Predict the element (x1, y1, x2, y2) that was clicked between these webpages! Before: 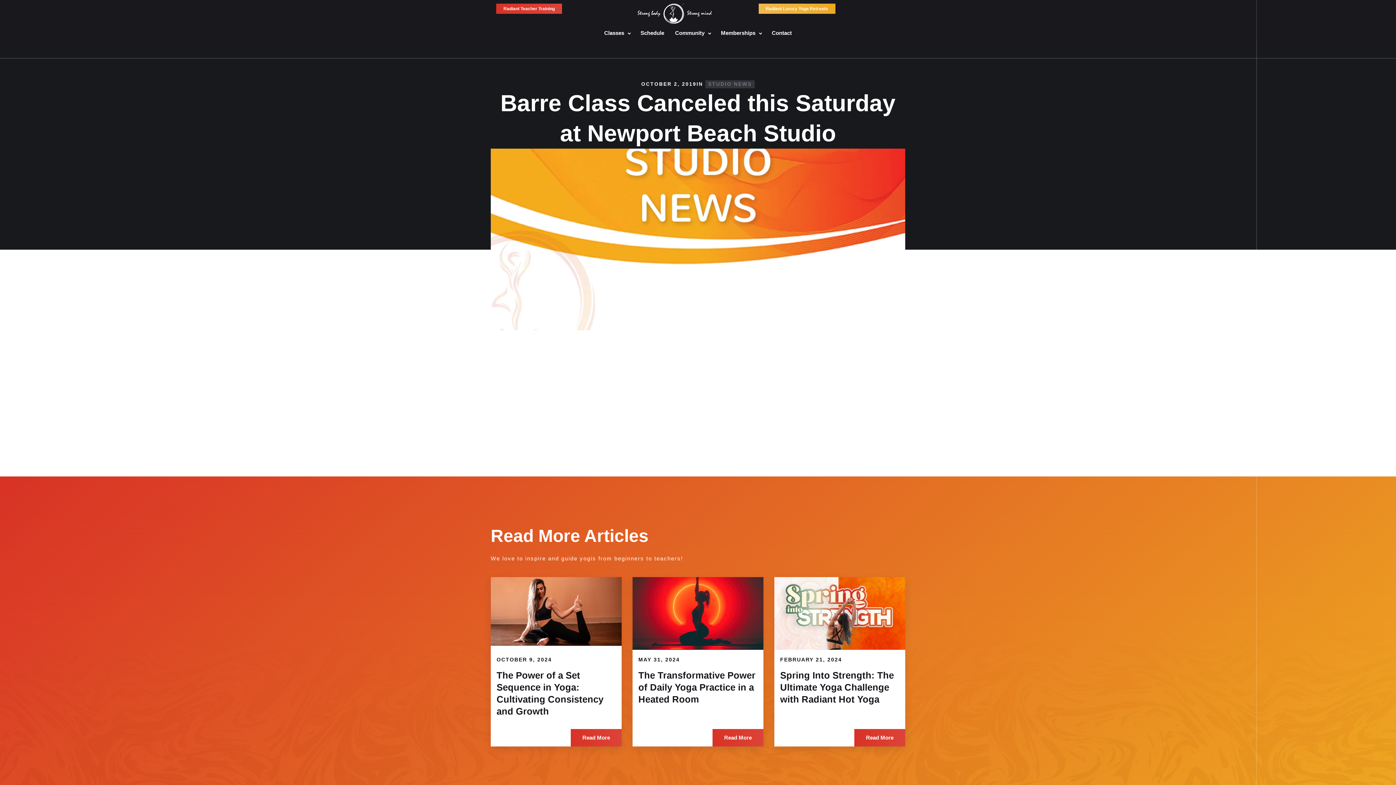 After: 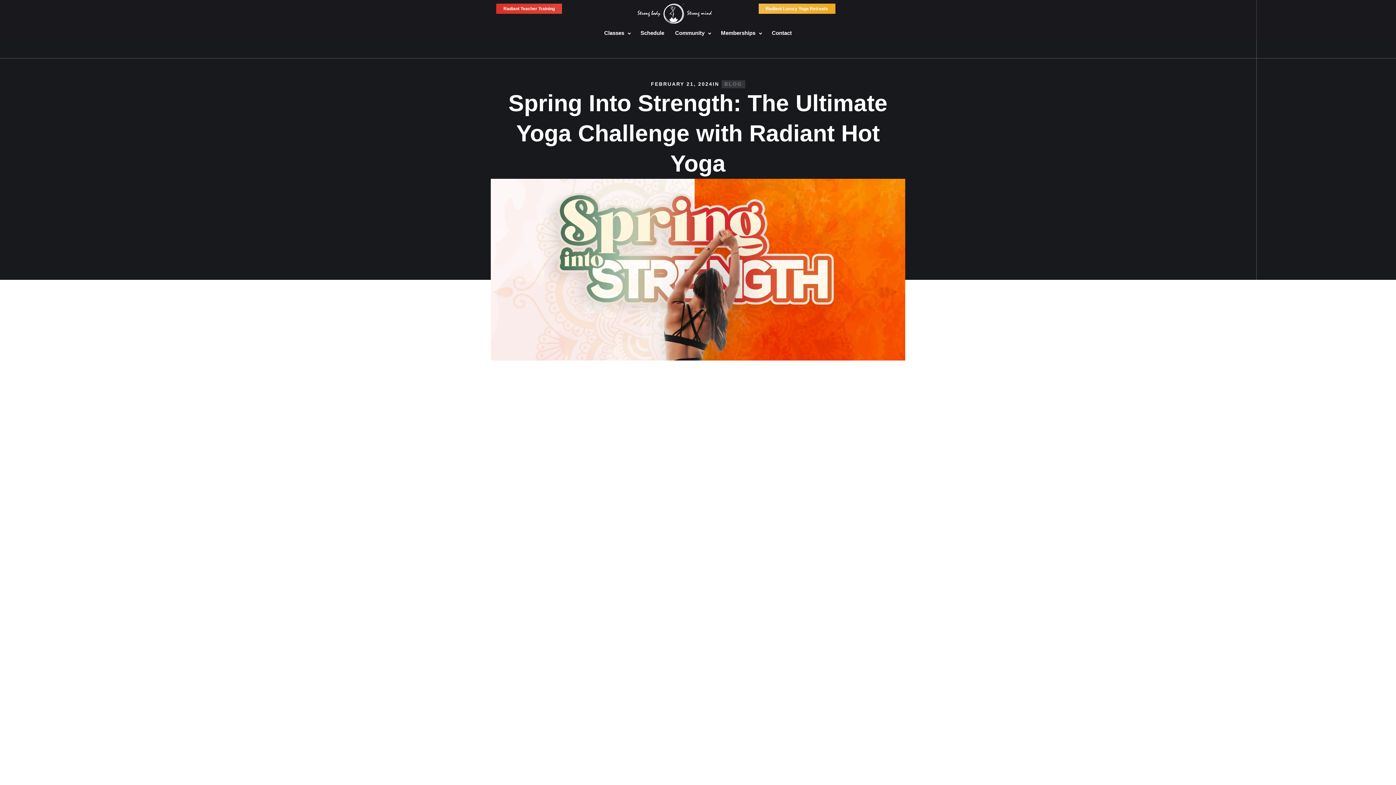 Action: label: Read More bbox: (774, 577, 905, 746)